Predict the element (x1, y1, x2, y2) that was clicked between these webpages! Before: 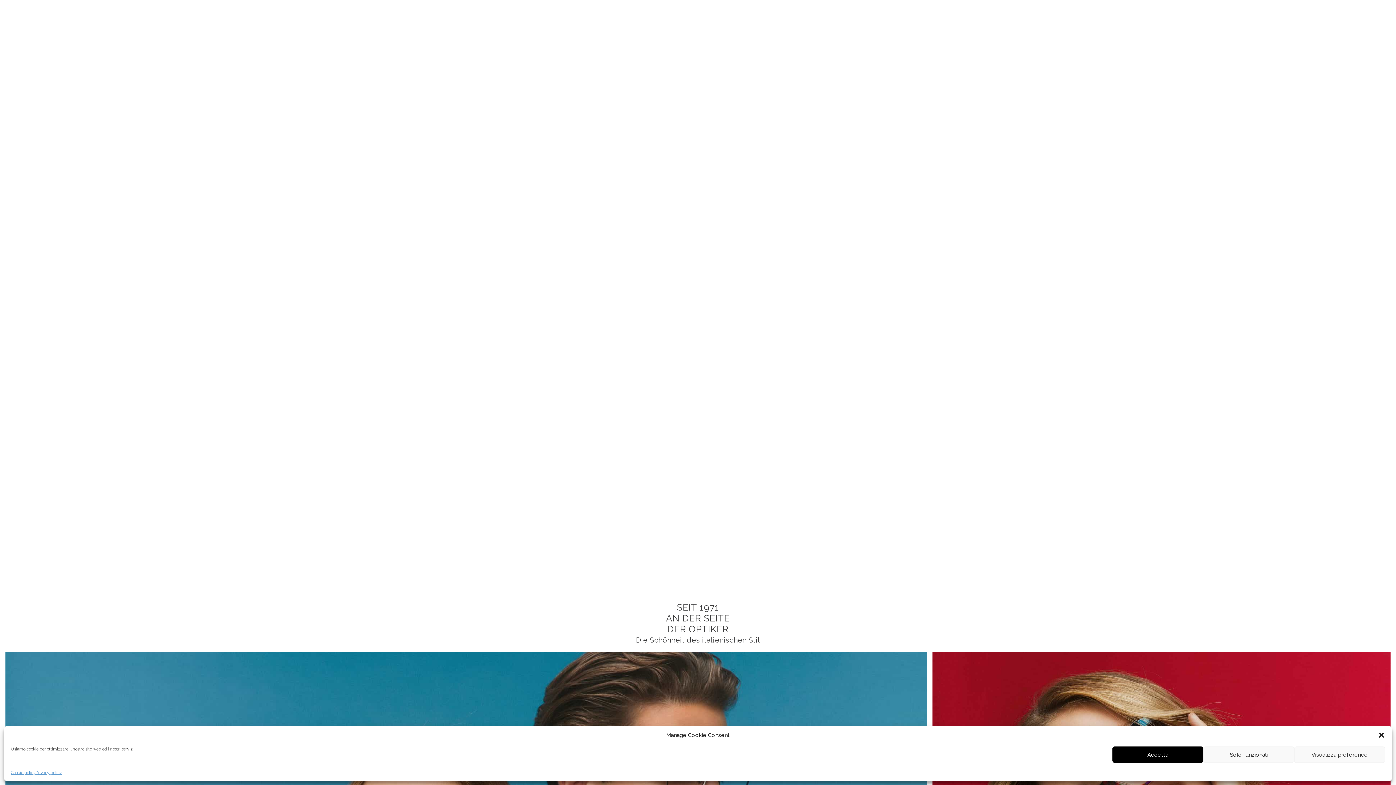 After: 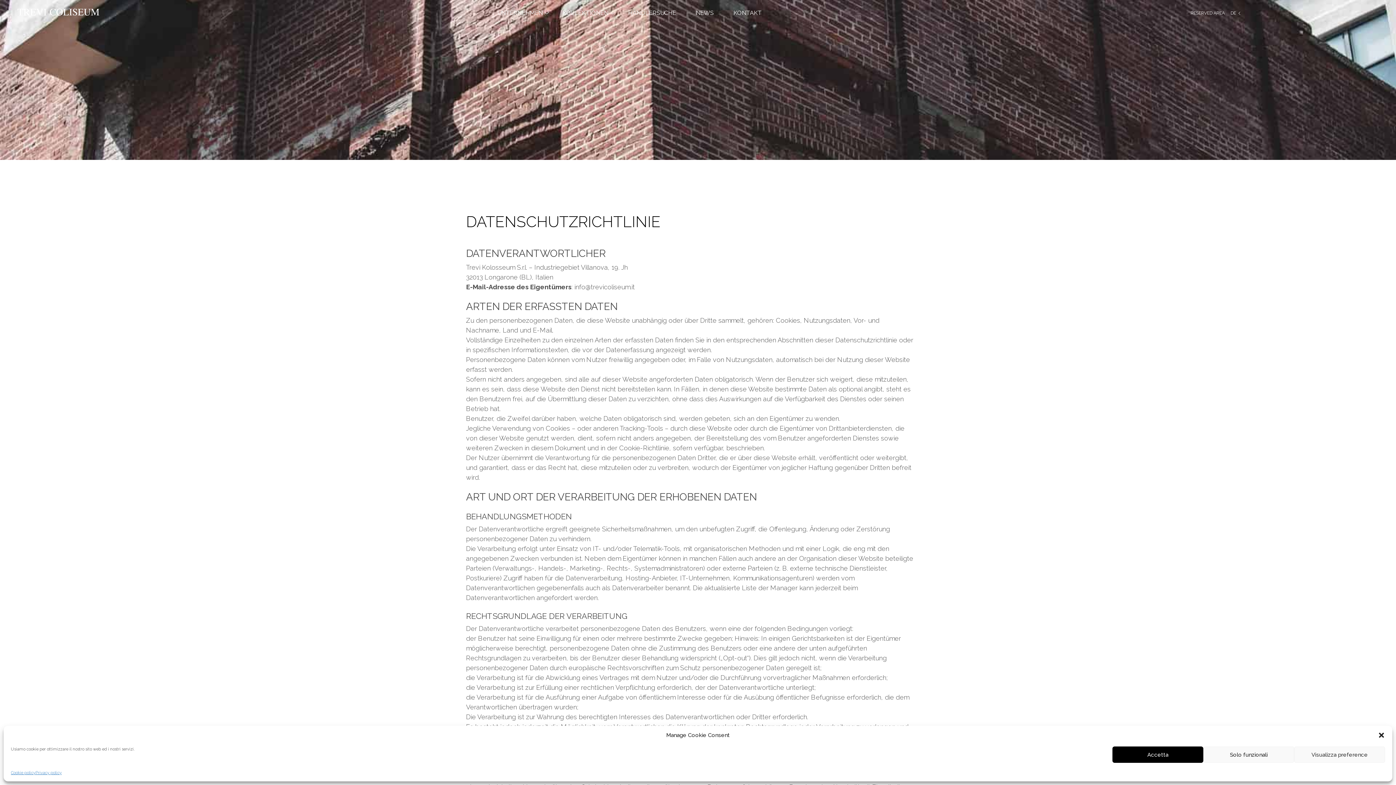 Action: label: Privacy policy bbox: (35, 770, 61, 776)